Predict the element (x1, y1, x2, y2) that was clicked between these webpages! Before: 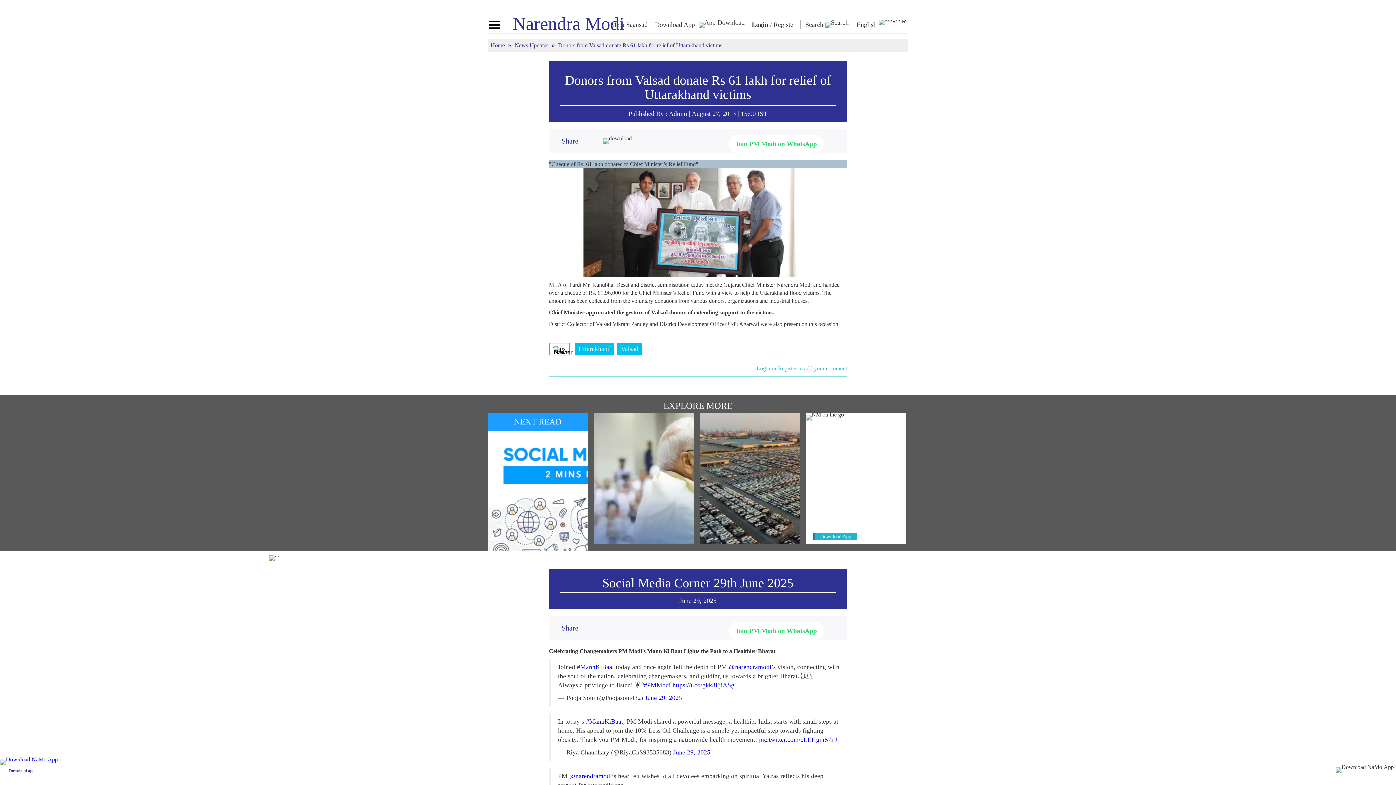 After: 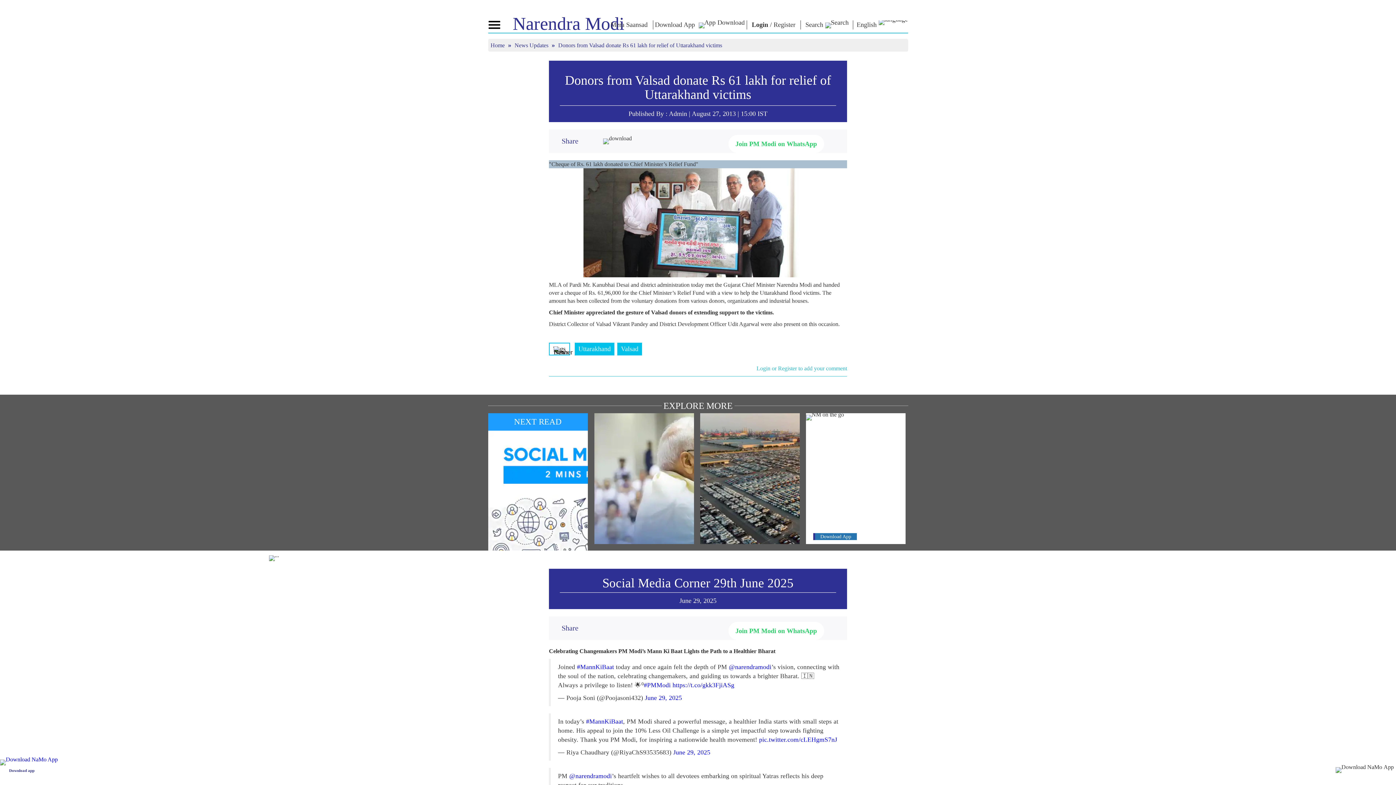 Action: label: Download App bbox: (813, 533, 856, 540)